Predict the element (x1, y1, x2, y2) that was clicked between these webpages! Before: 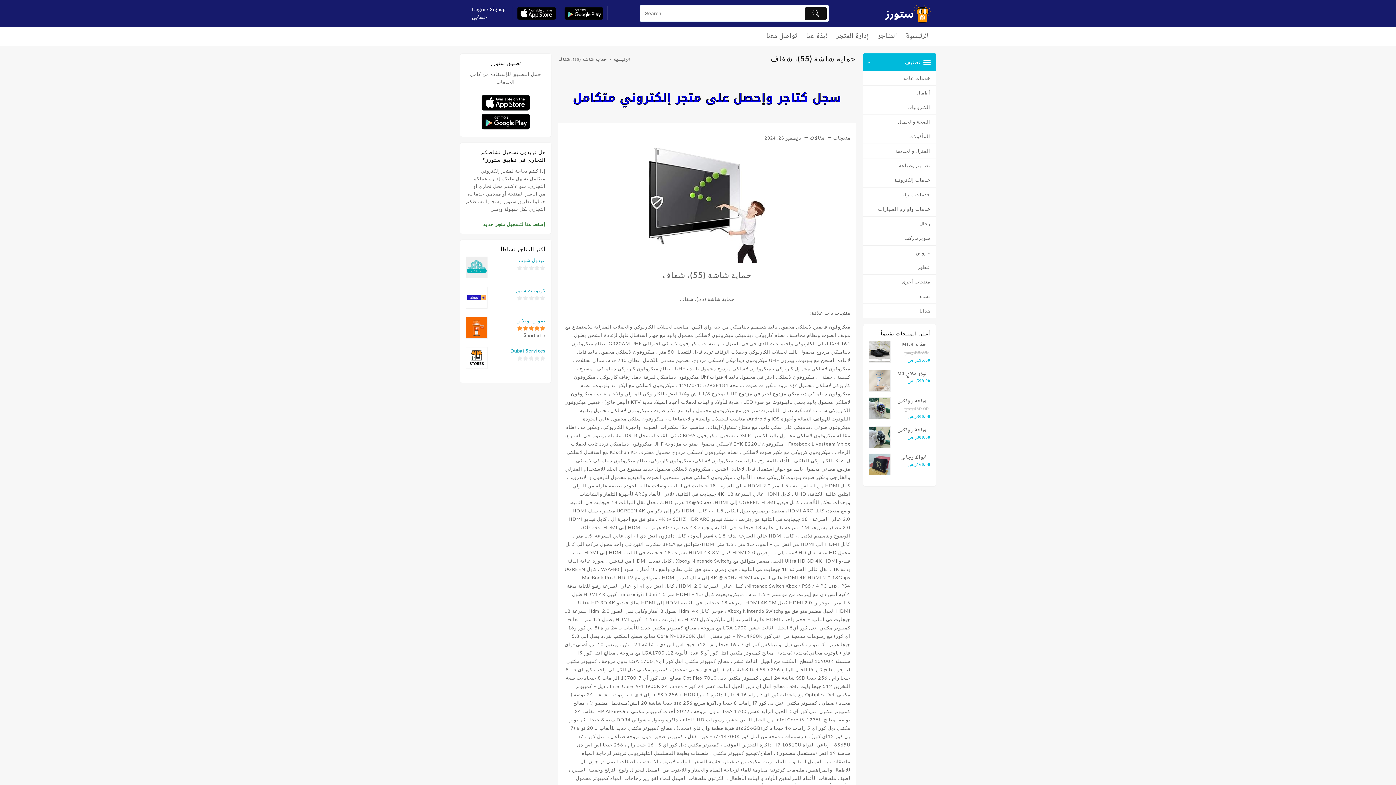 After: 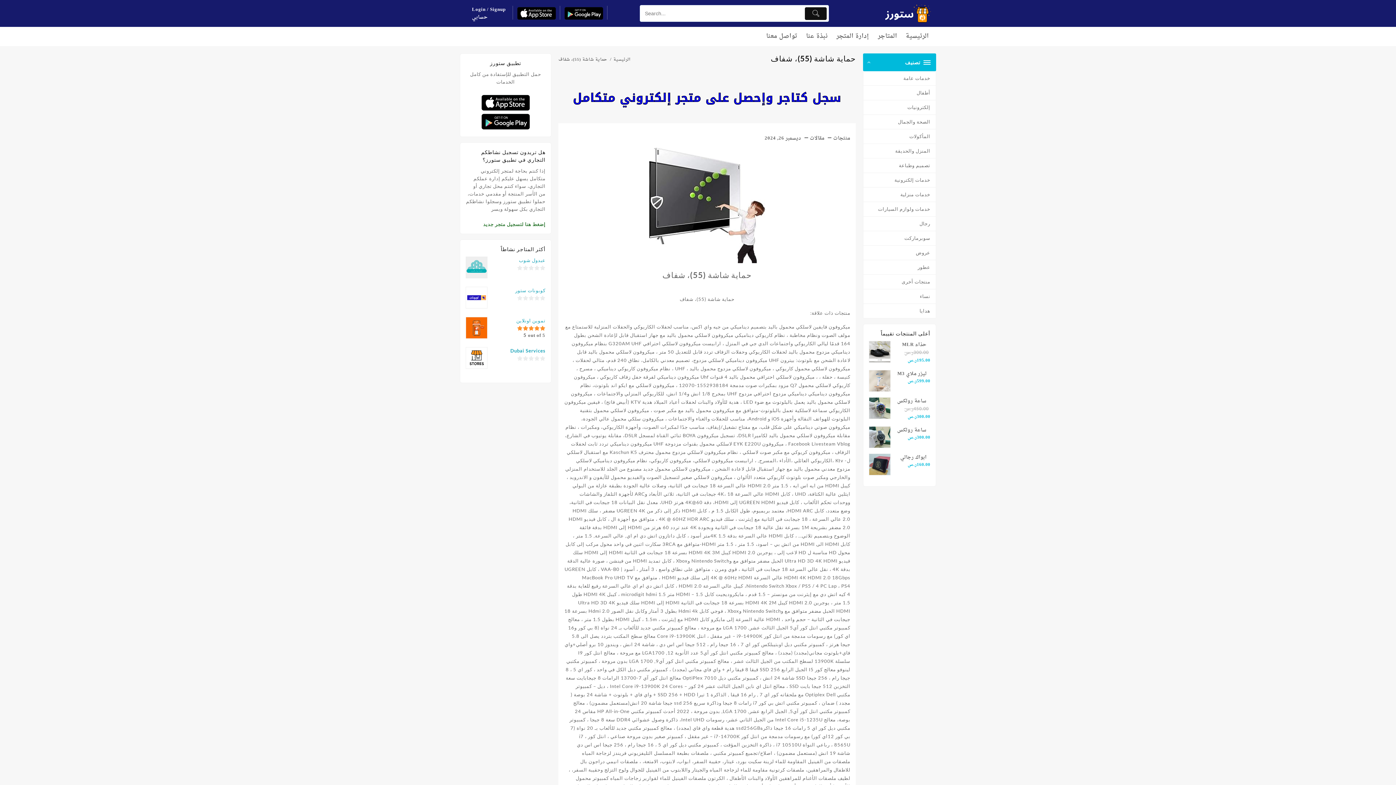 Action: bbox: (513, 5, 560, 21)